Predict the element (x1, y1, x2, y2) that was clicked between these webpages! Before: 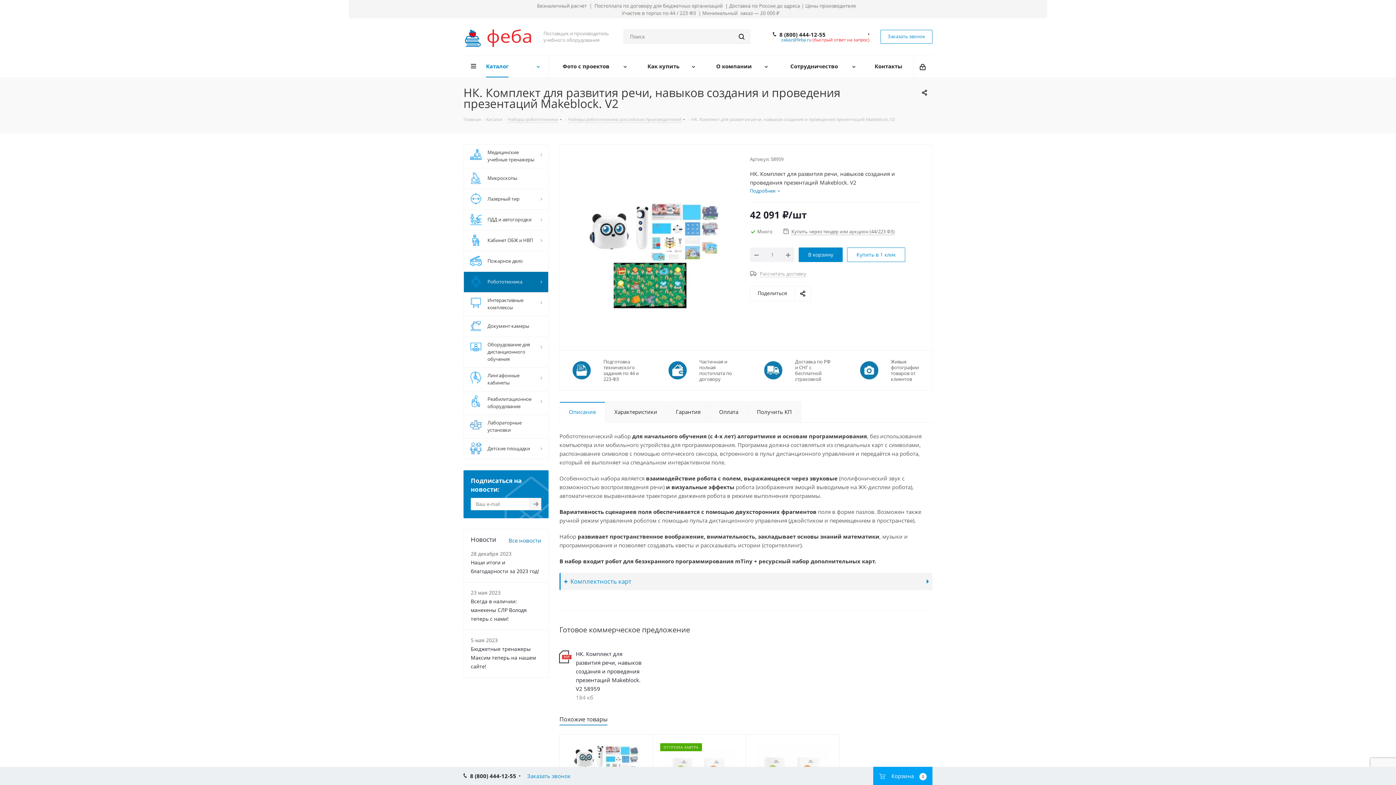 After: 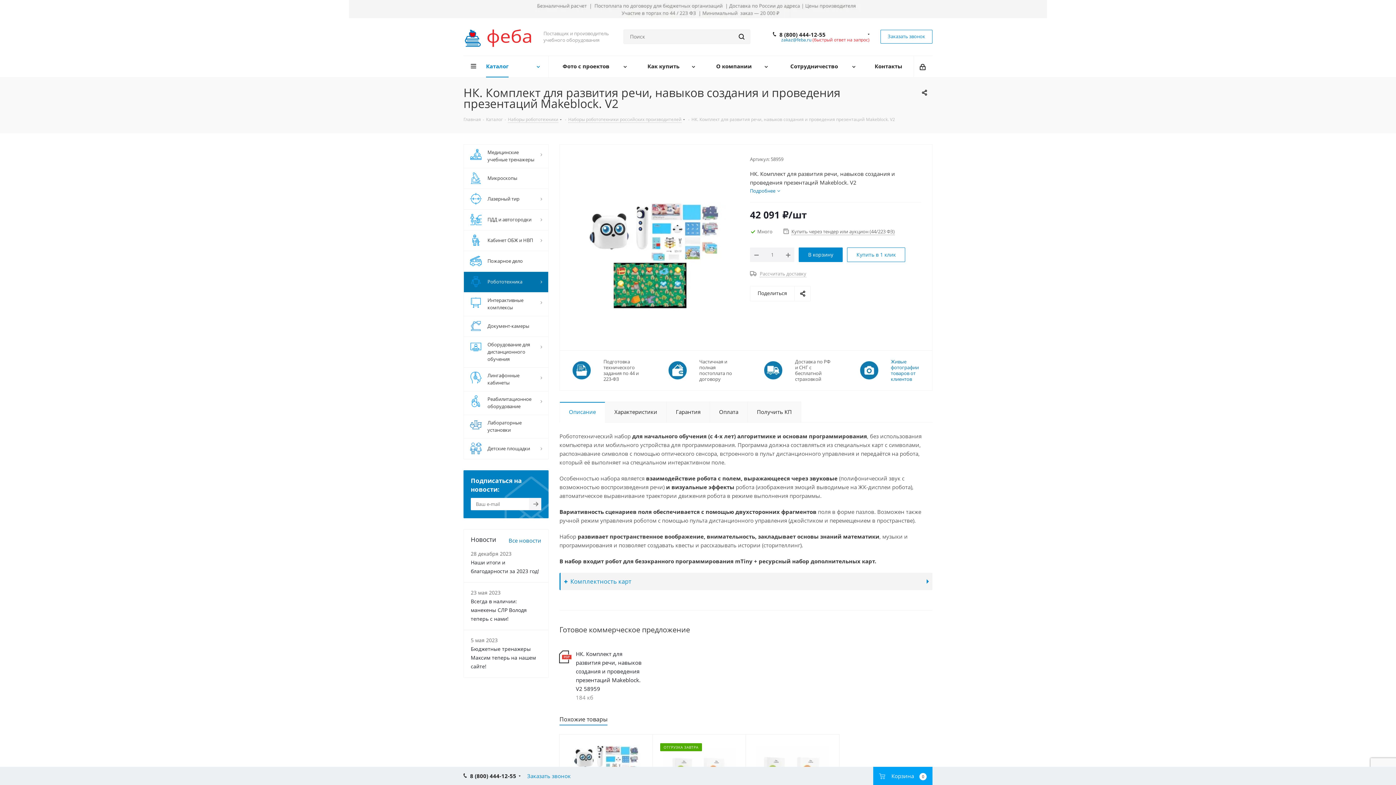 Action: label: Живые фотографии товаров от клиентов bbox: (891, 358, 928, 382)